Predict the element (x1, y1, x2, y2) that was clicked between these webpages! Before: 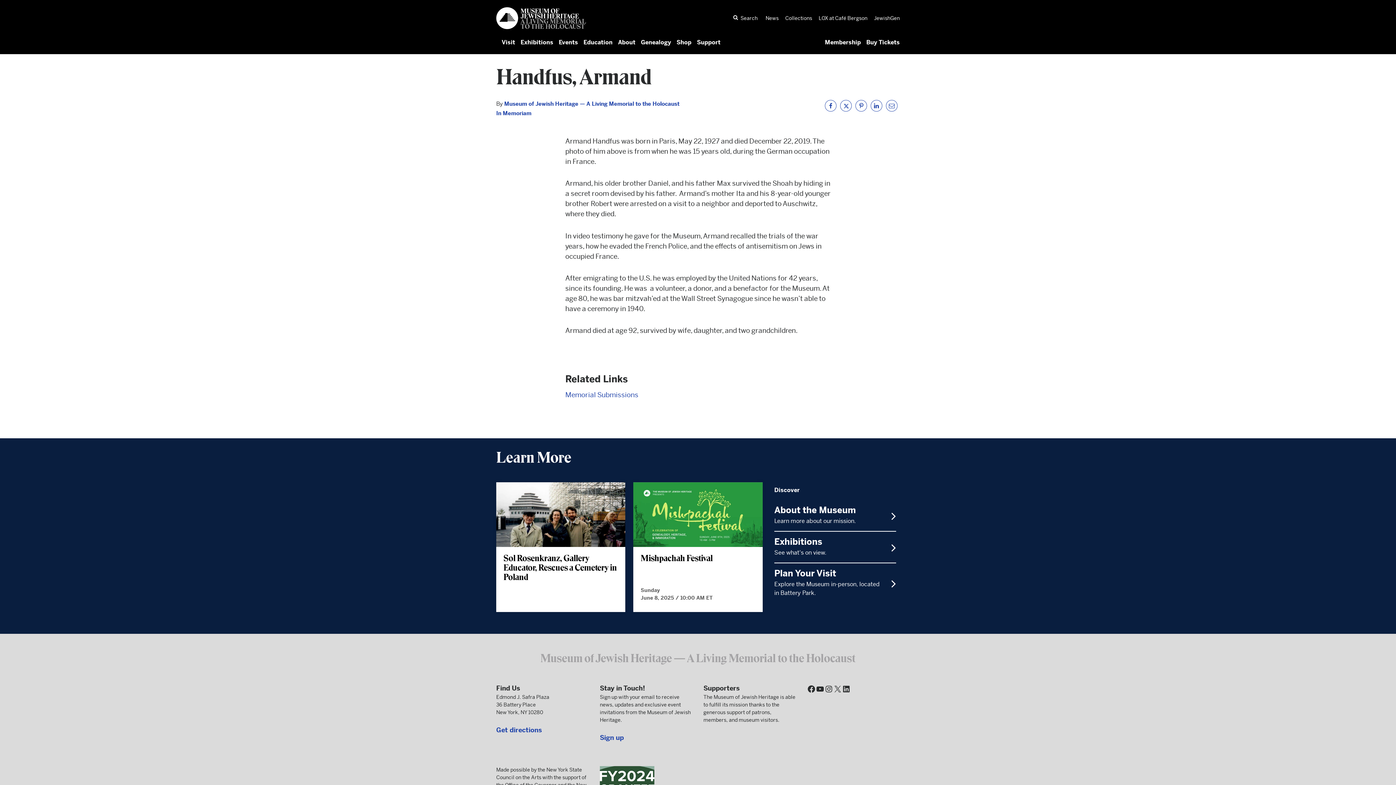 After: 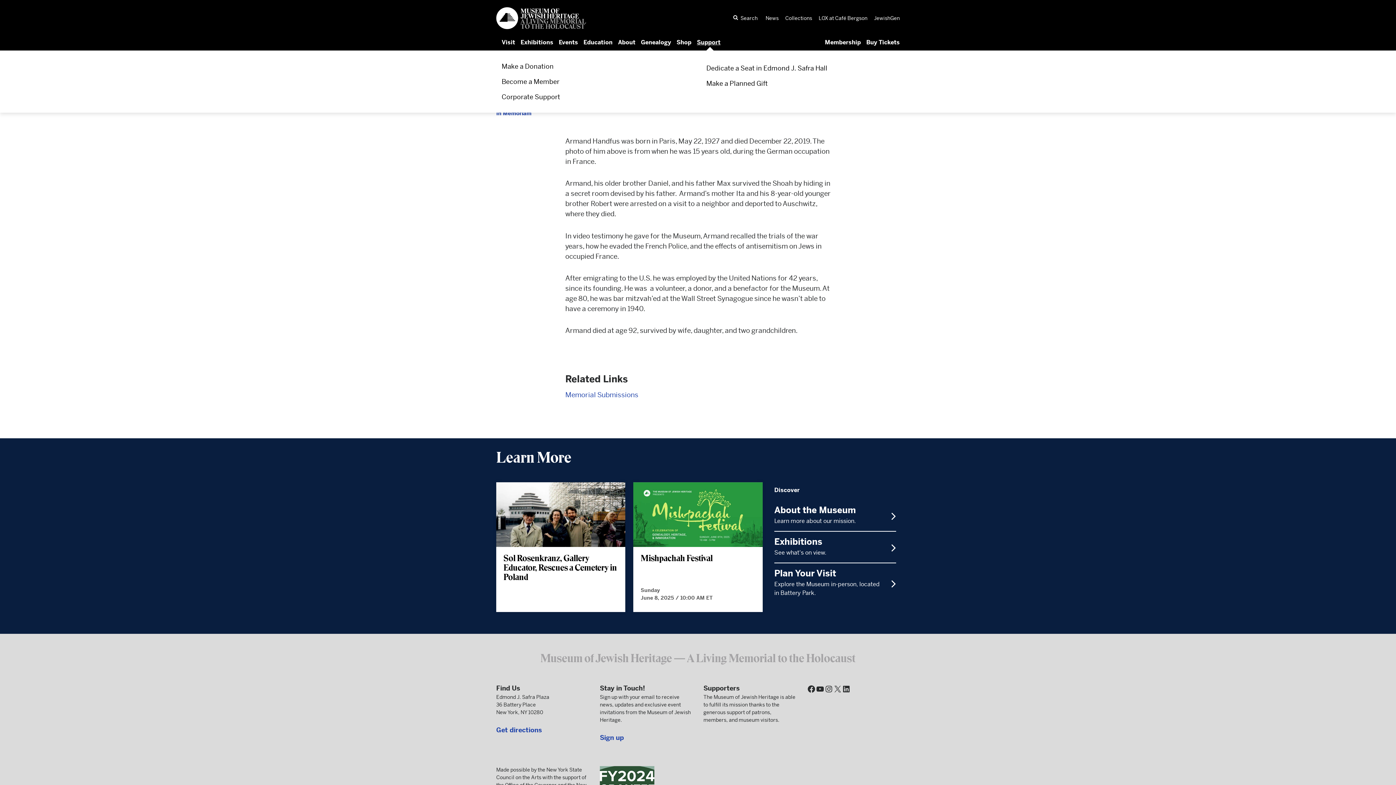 Action: label: Support bbox: (697, 38, 720, 46)